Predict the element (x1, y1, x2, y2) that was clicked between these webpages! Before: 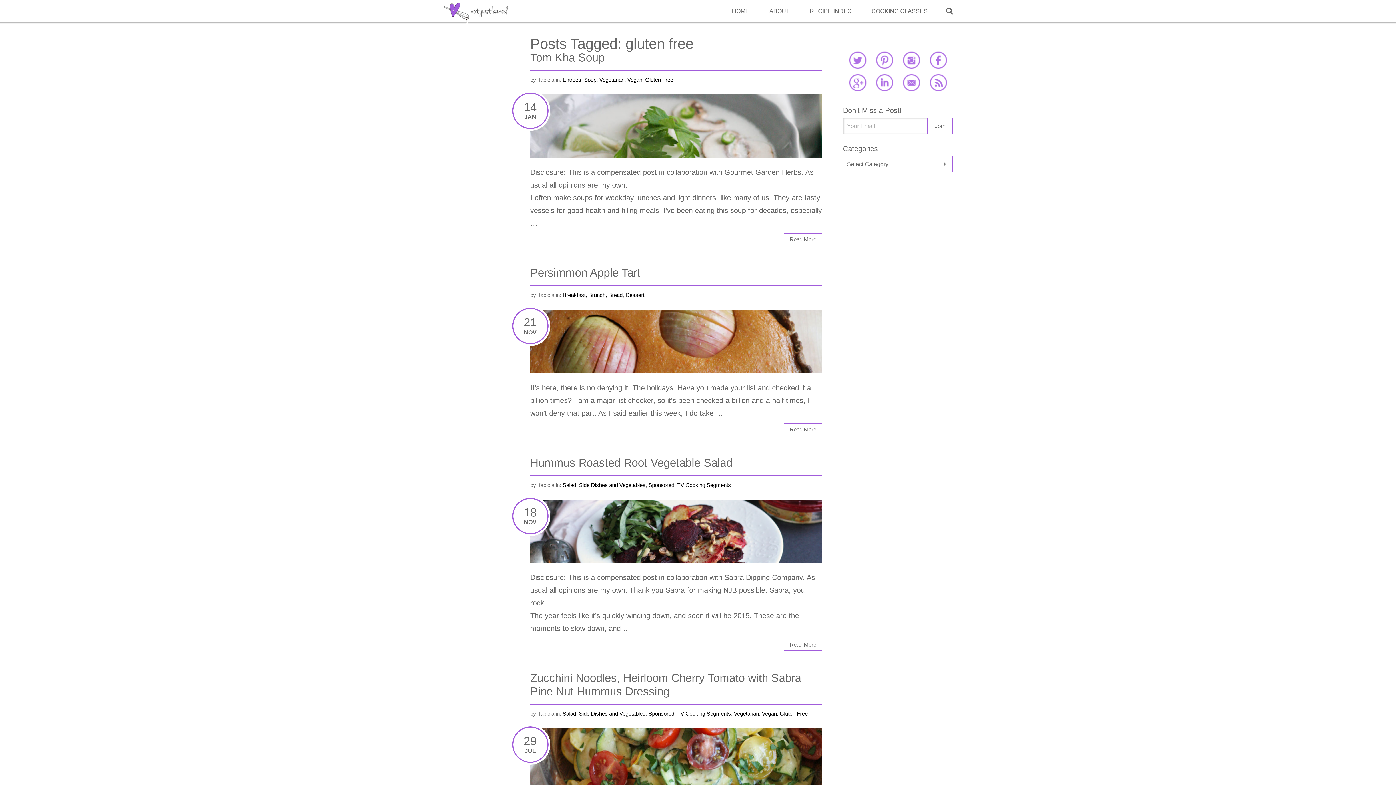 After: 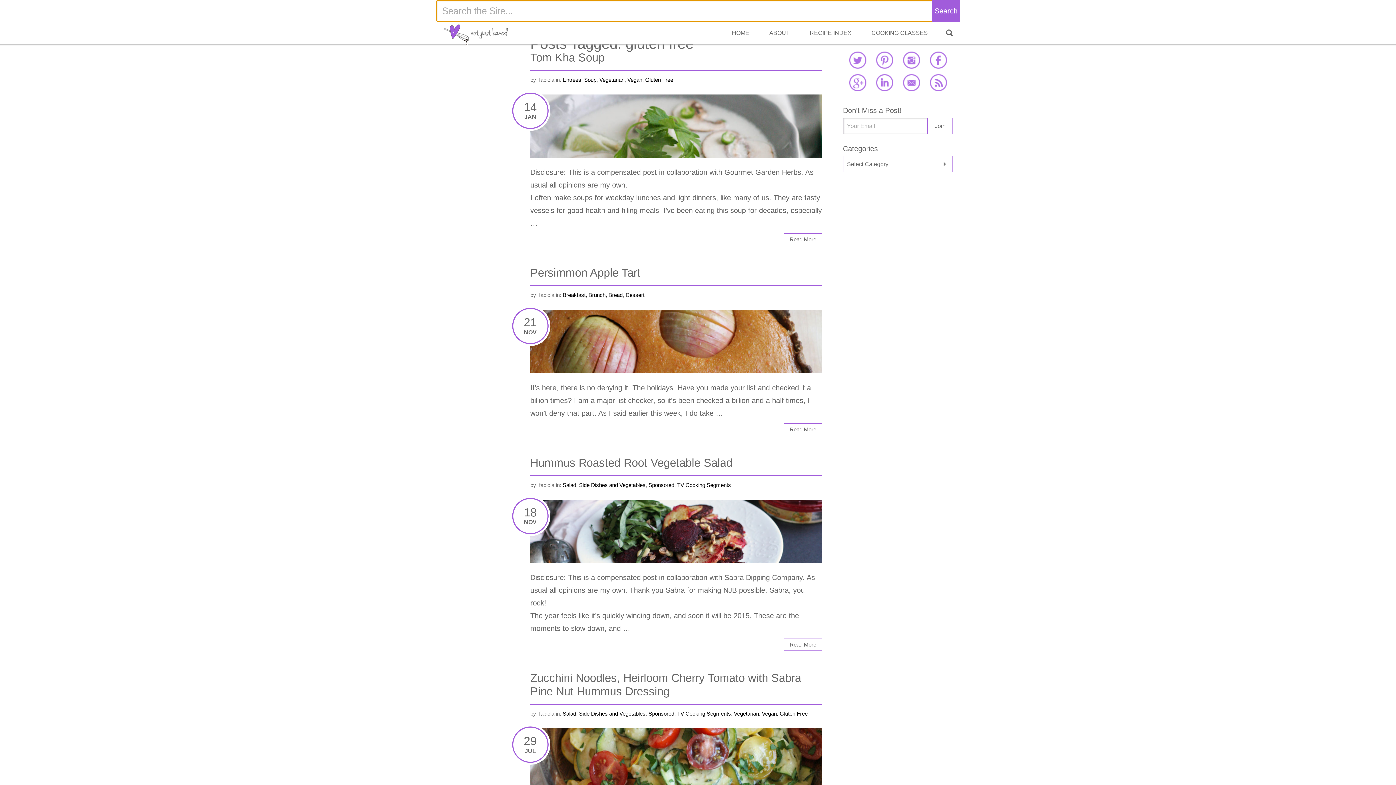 Action: label:  bbox: (946, 7, 953, 14)